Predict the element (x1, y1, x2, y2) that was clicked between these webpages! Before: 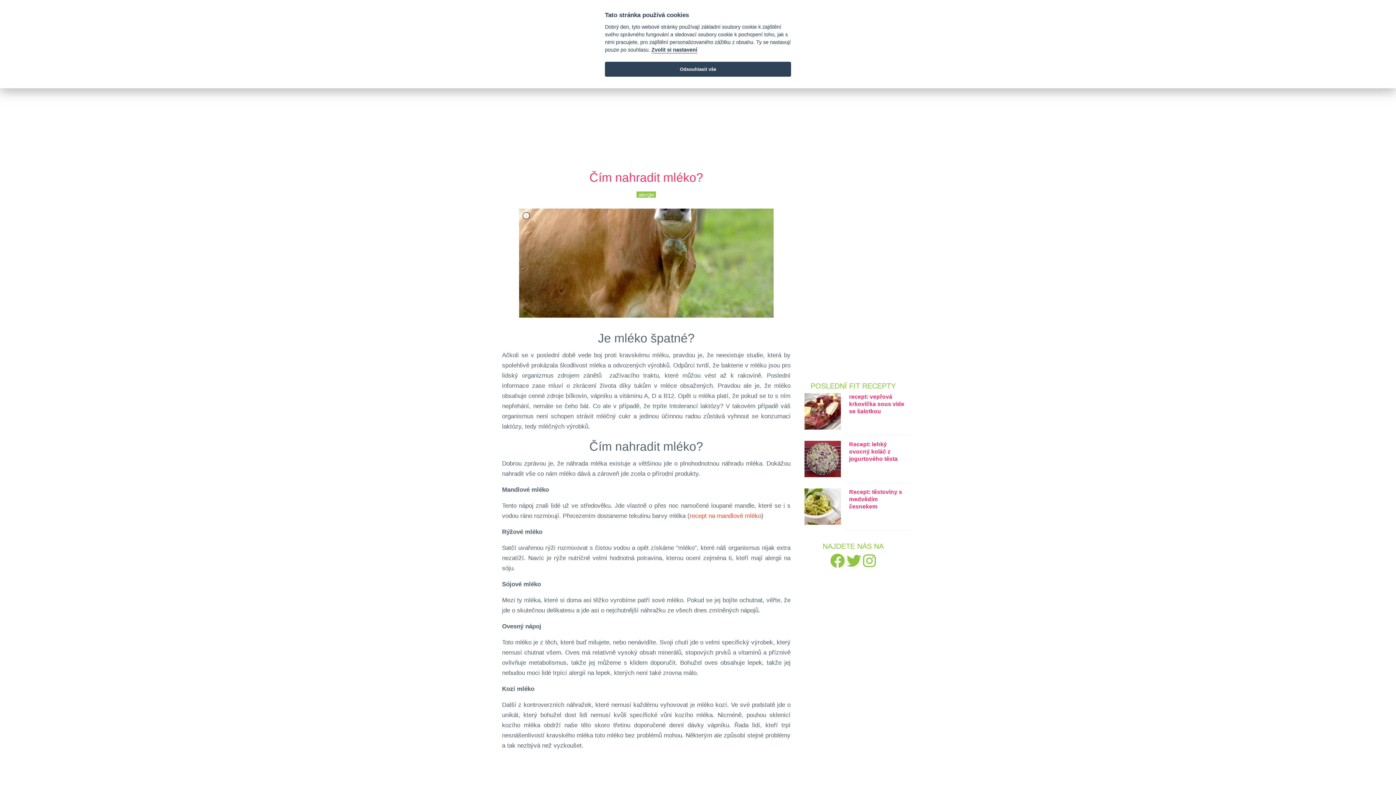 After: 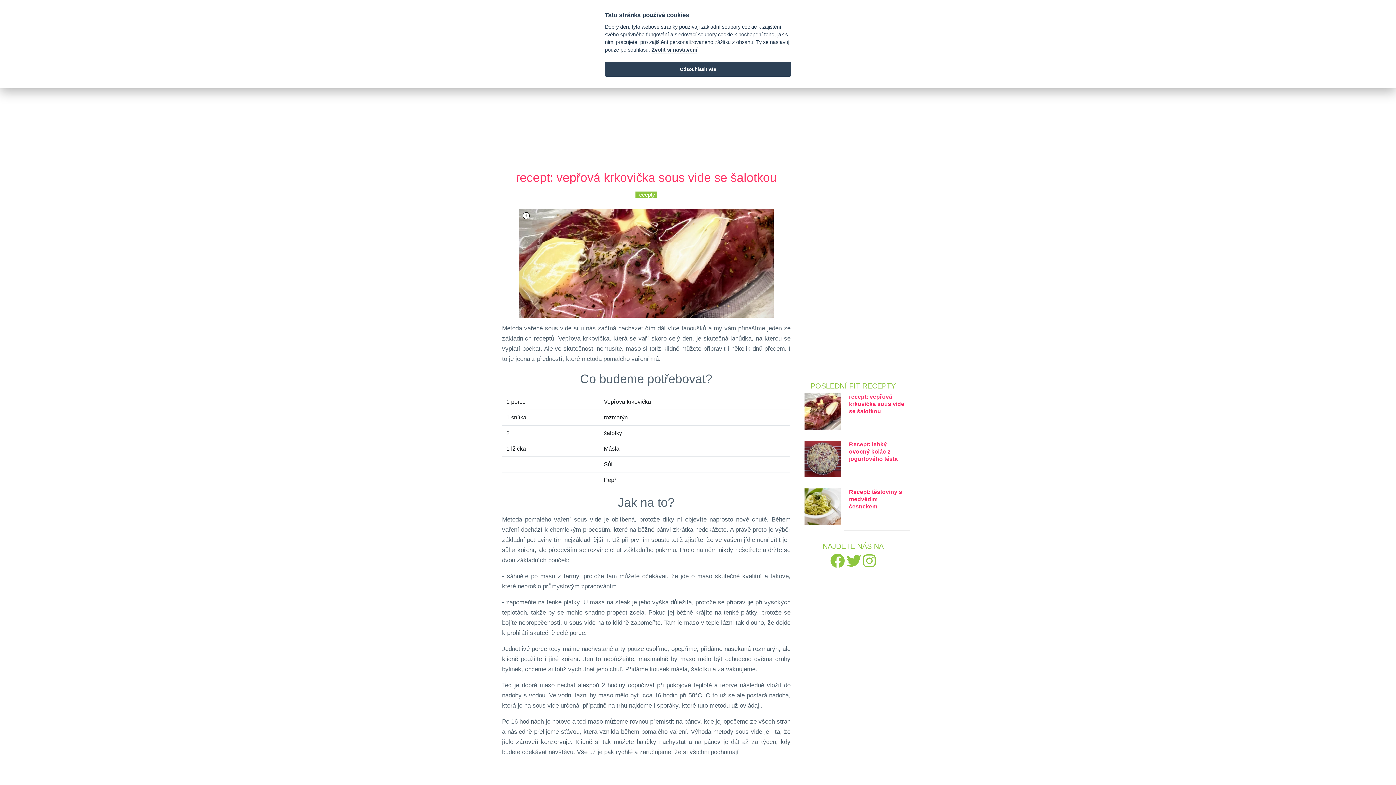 Action: bbox: (849, 393, 904, 414) label: recept: vepřová krkovička sous vide se šalotkou